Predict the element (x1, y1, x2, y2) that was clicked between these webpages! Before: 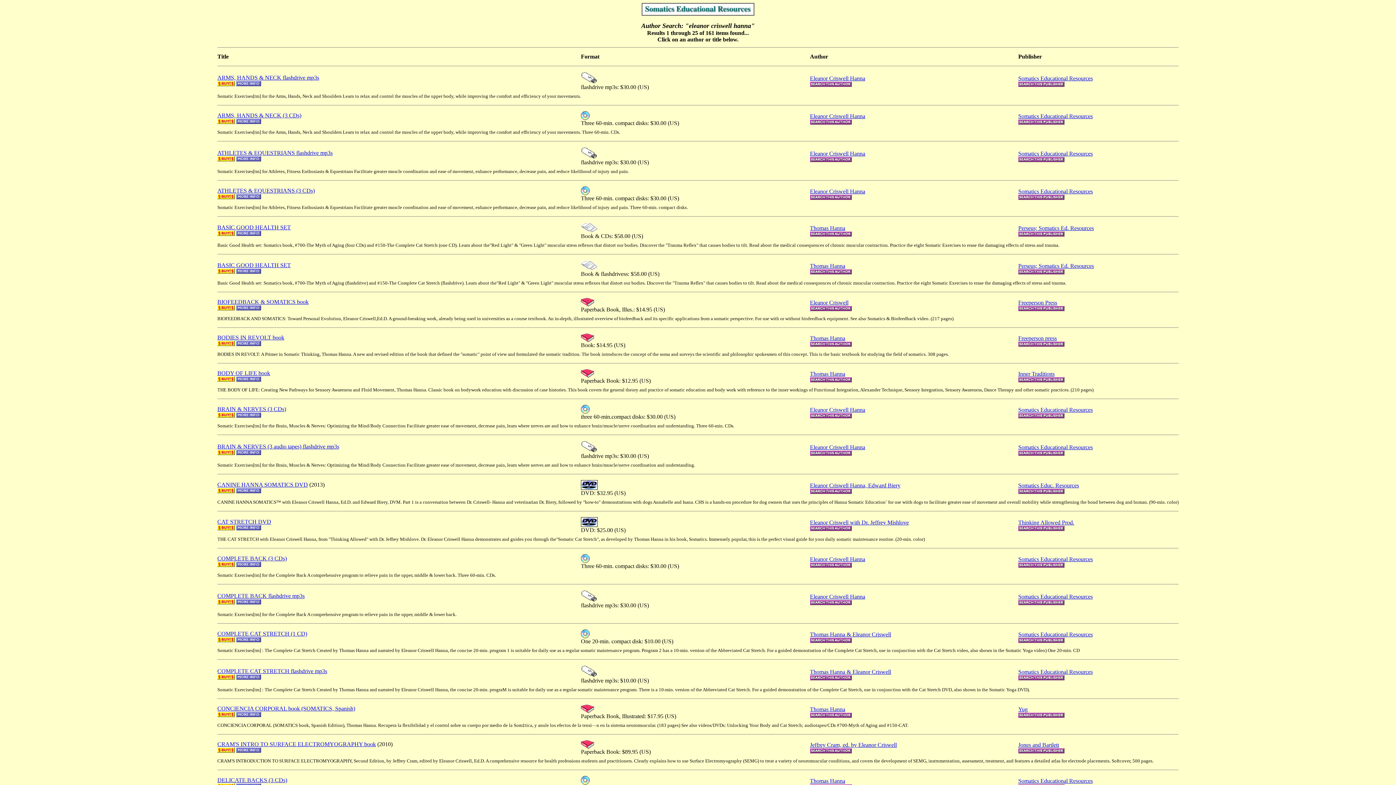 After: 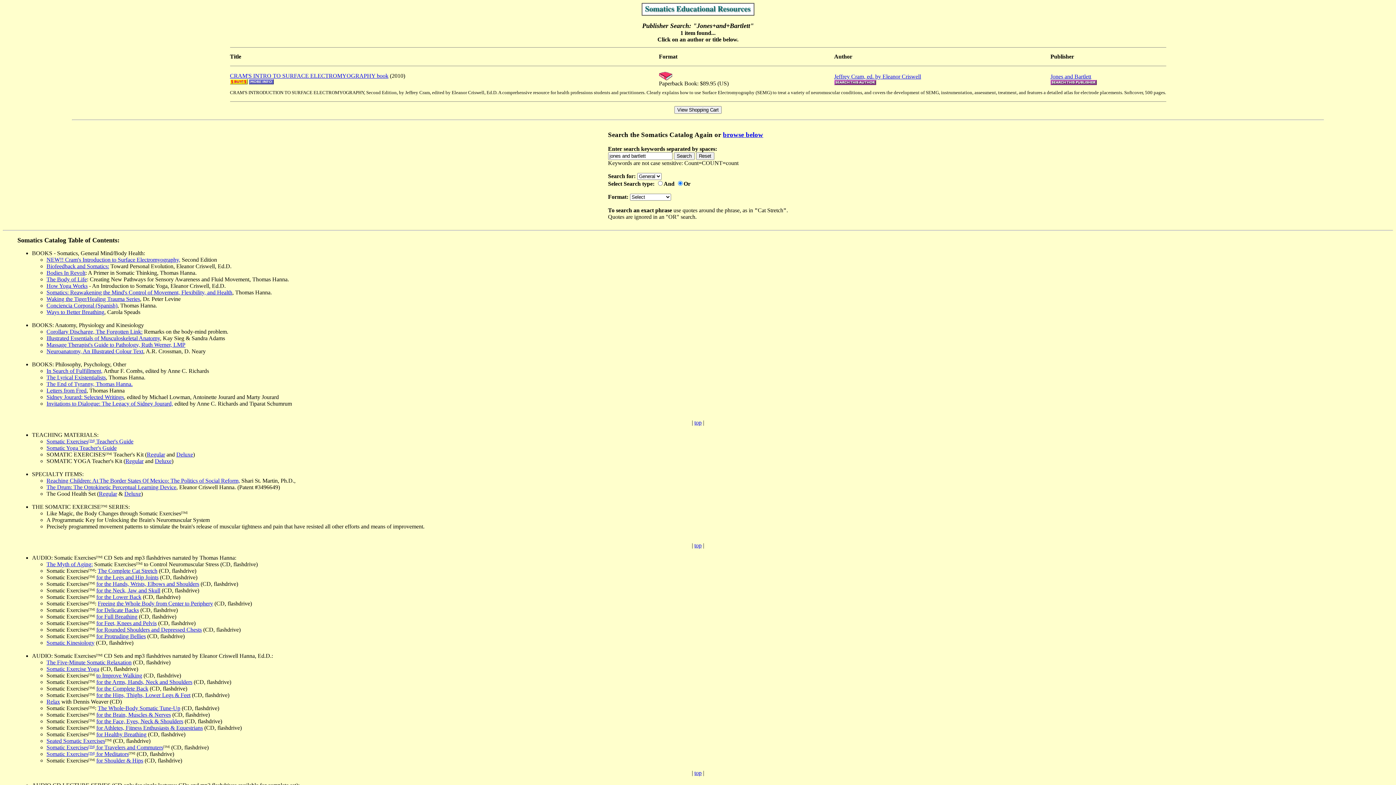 Action: bbox: (1018, 748, 1064, 754)